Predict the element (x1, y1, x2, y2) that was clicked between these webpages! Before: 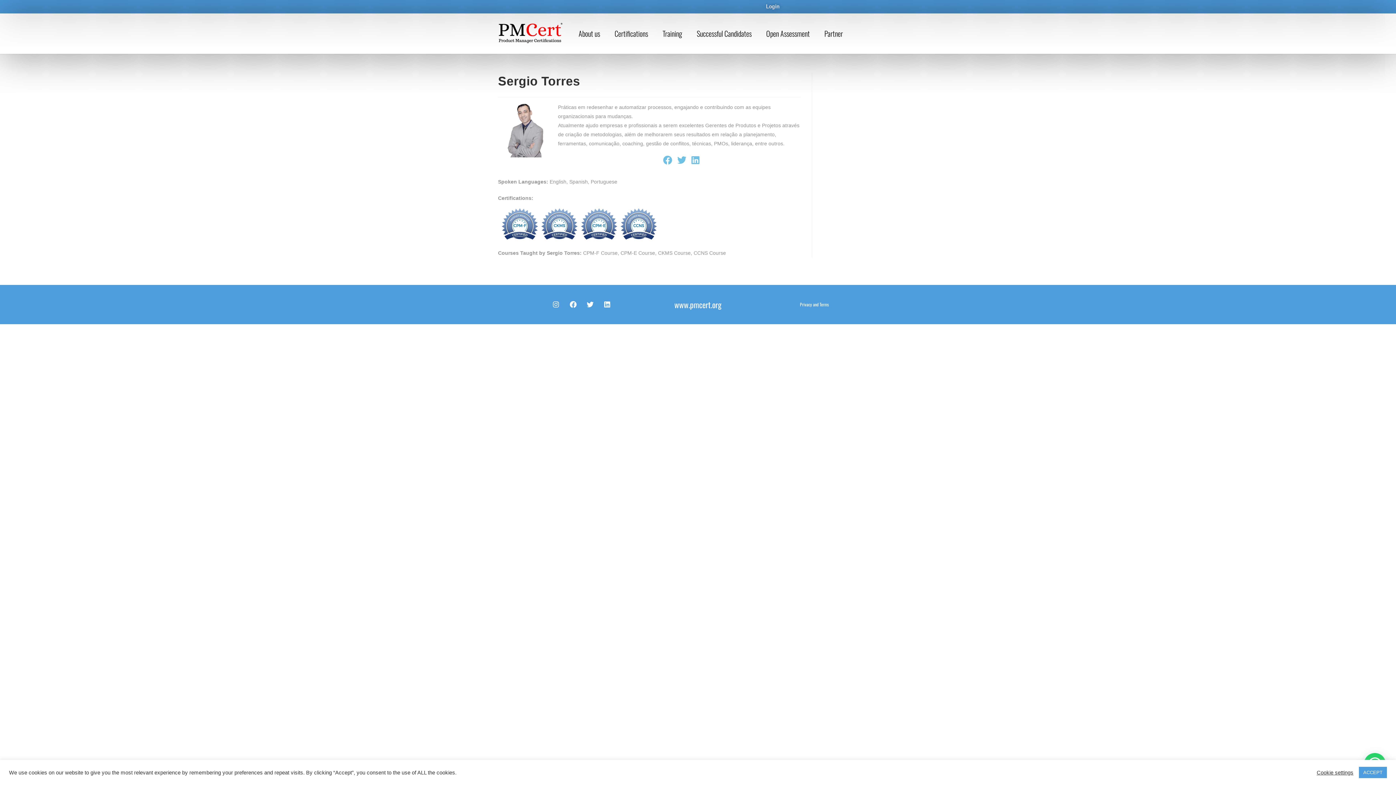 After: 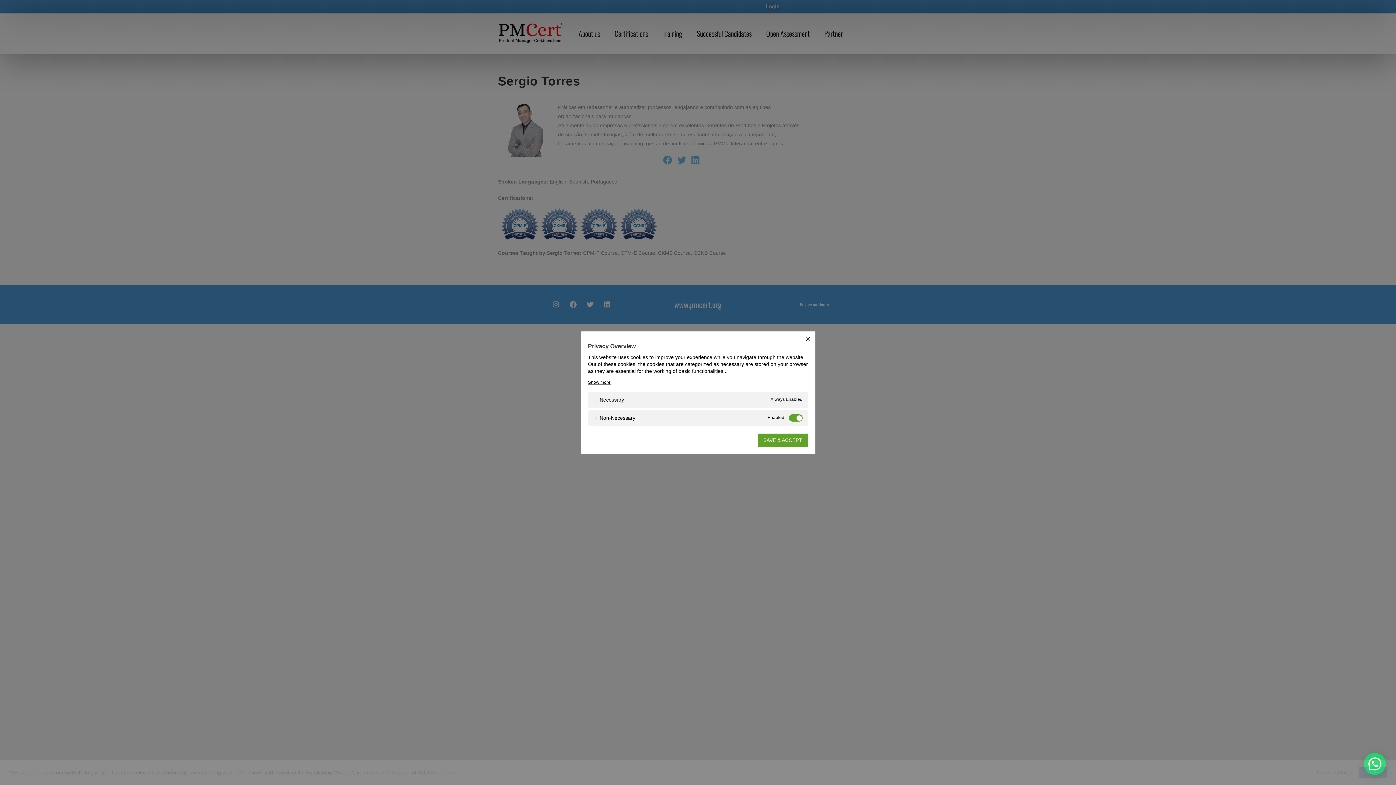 Action: label: Cookie settings bbox: (1317, 769, 1353, 776)